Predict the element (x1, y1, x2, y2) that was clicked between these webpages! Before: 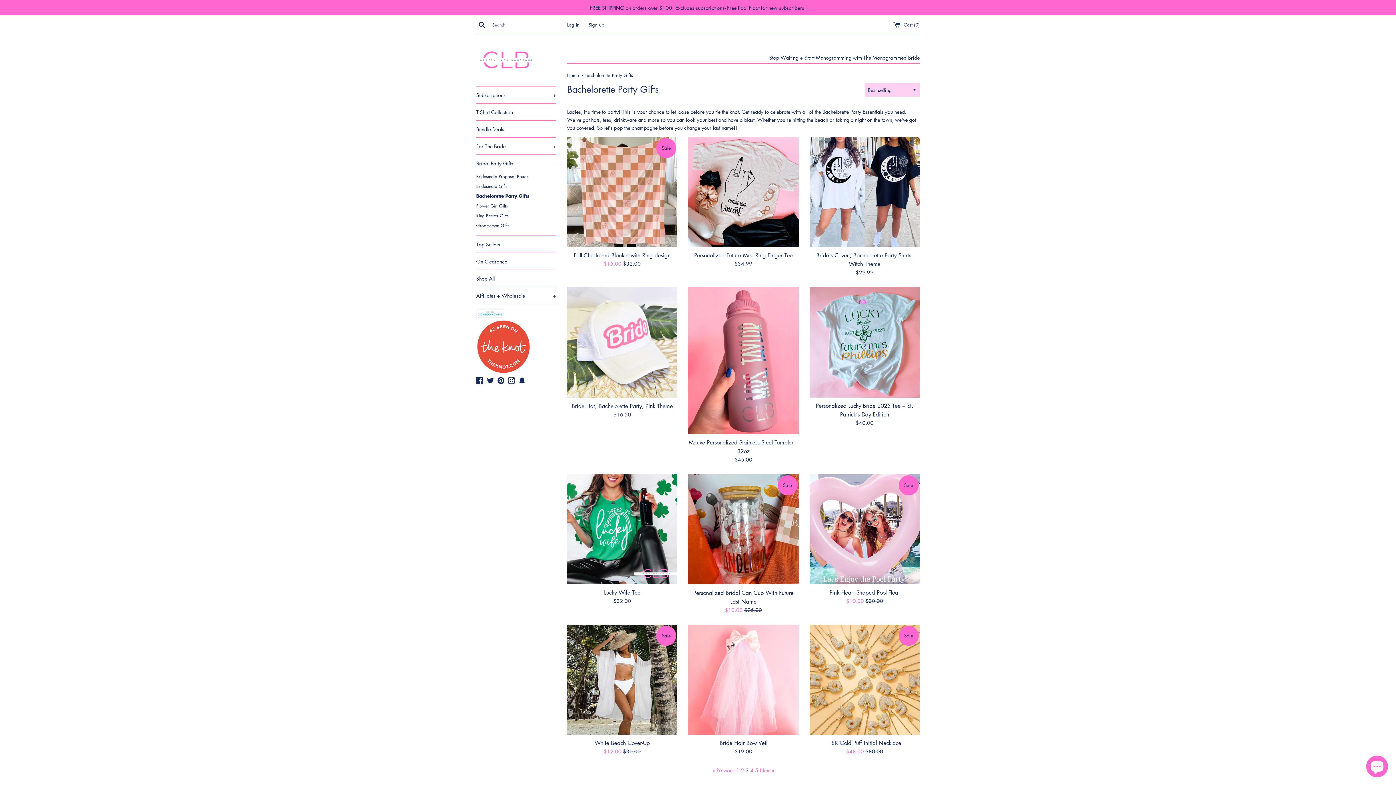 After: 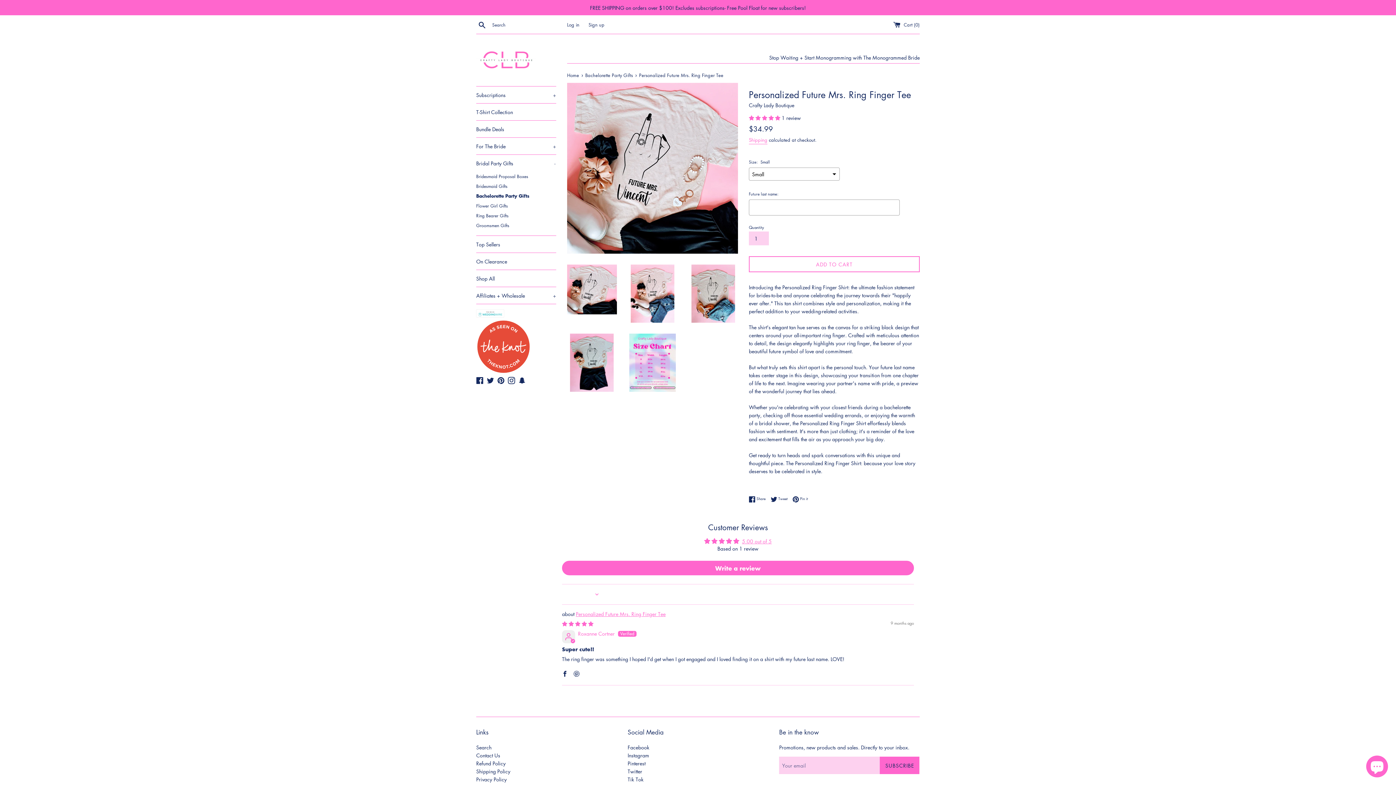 Action: label: Personalized Future Mrs. Ring Finger Tee bbox: (694, 251, 792, 259)